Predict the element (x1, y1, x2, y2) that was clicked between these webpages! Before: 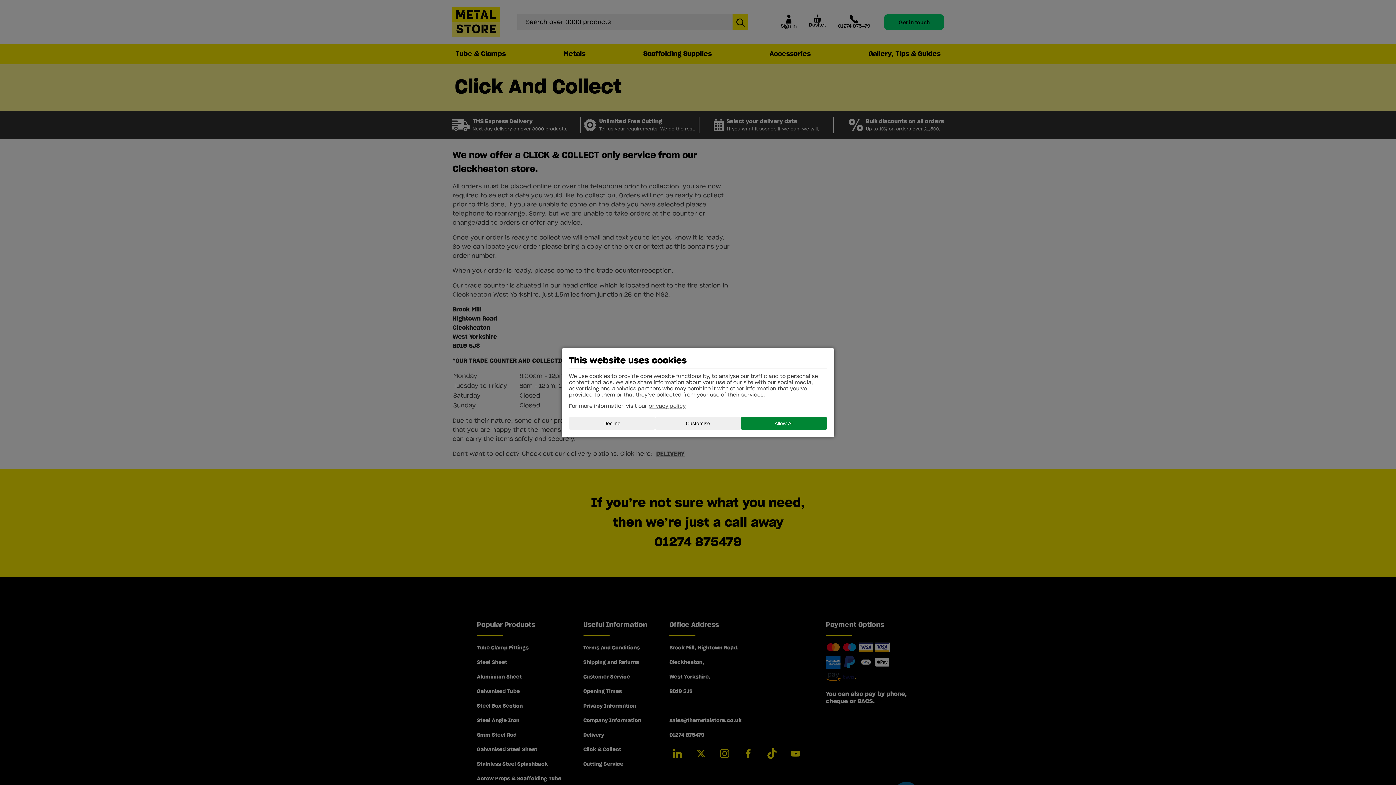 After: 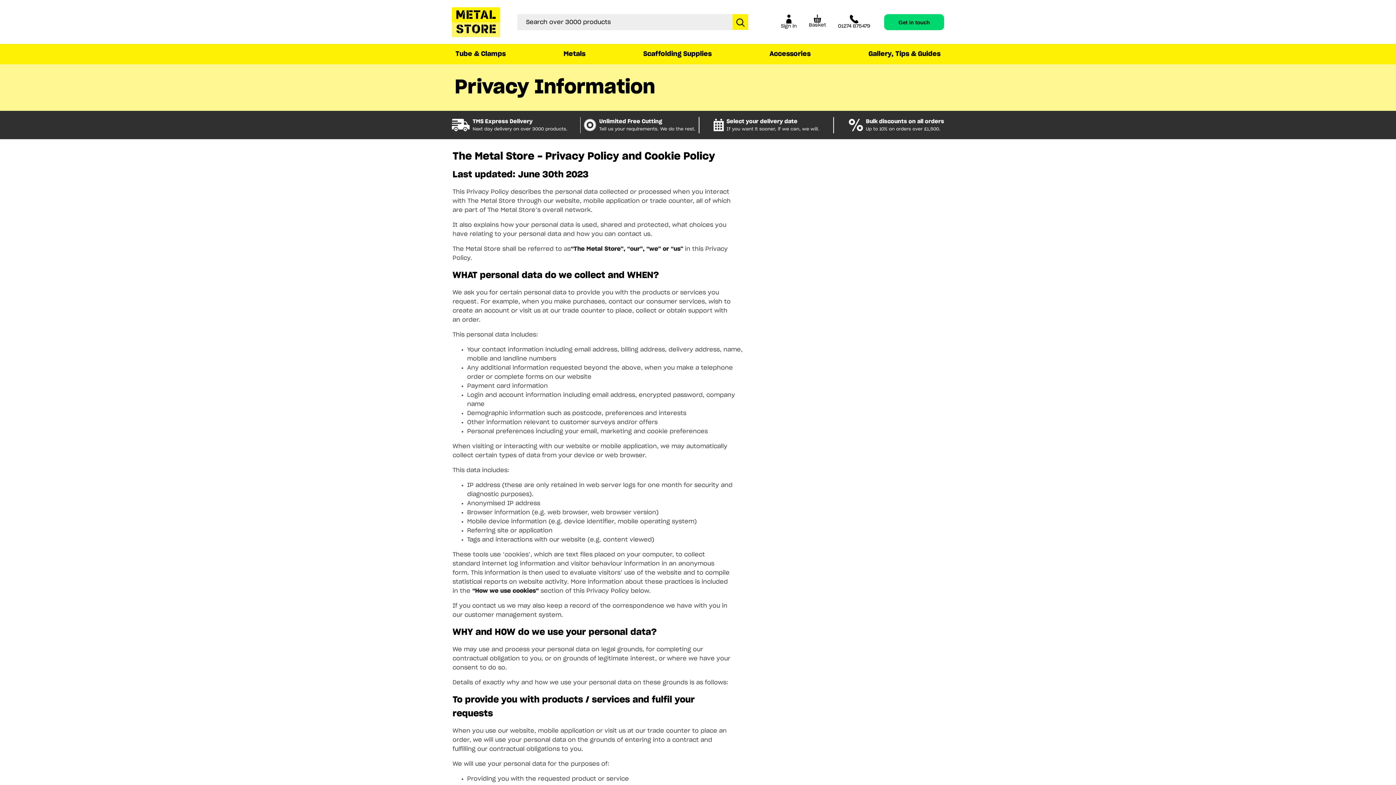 Action: label: privacy policy bbox: (648, 403, 685, 408)